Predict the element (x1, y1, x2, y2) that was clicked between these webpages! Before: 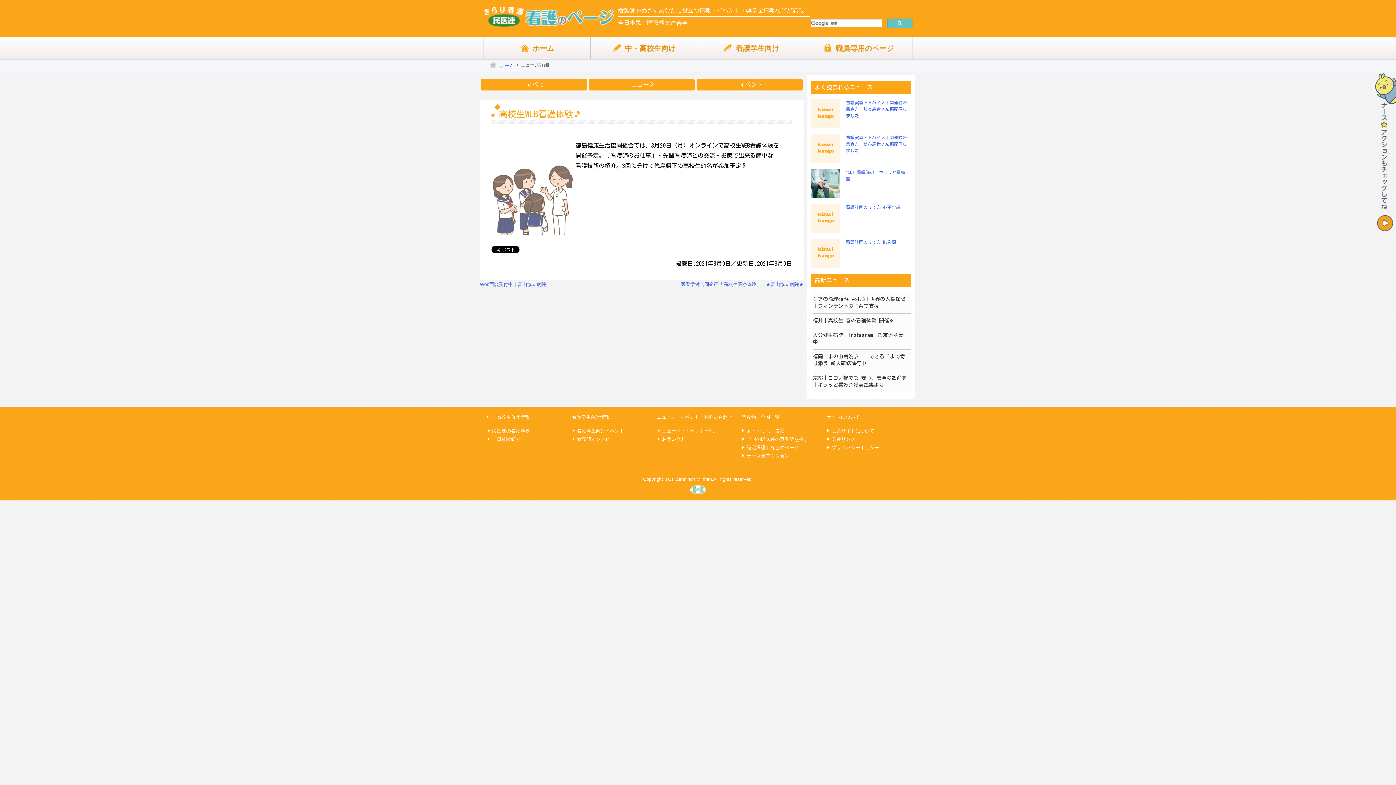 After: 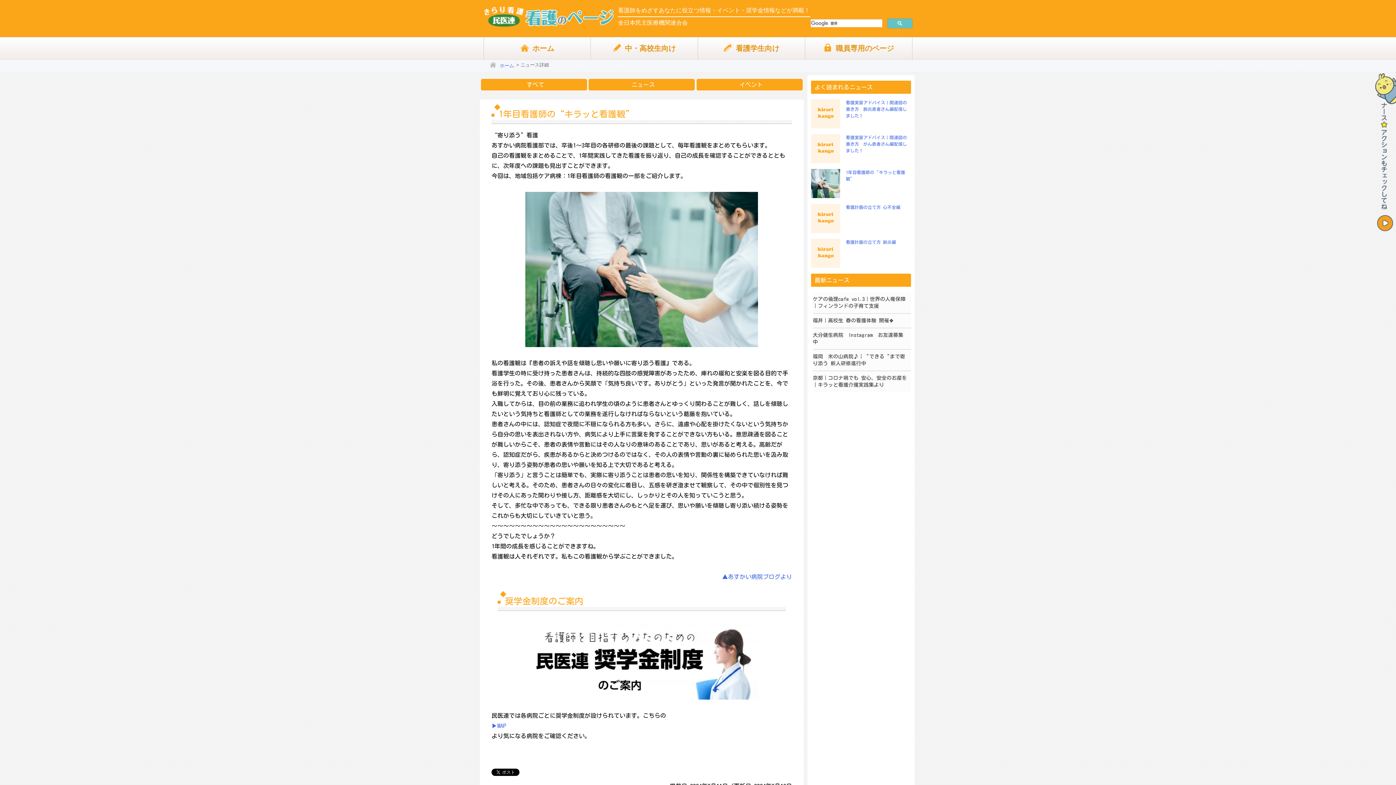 Action: bbox: (811, 169, 911, 182) label: 1年目看護師の“キラッと看護観”